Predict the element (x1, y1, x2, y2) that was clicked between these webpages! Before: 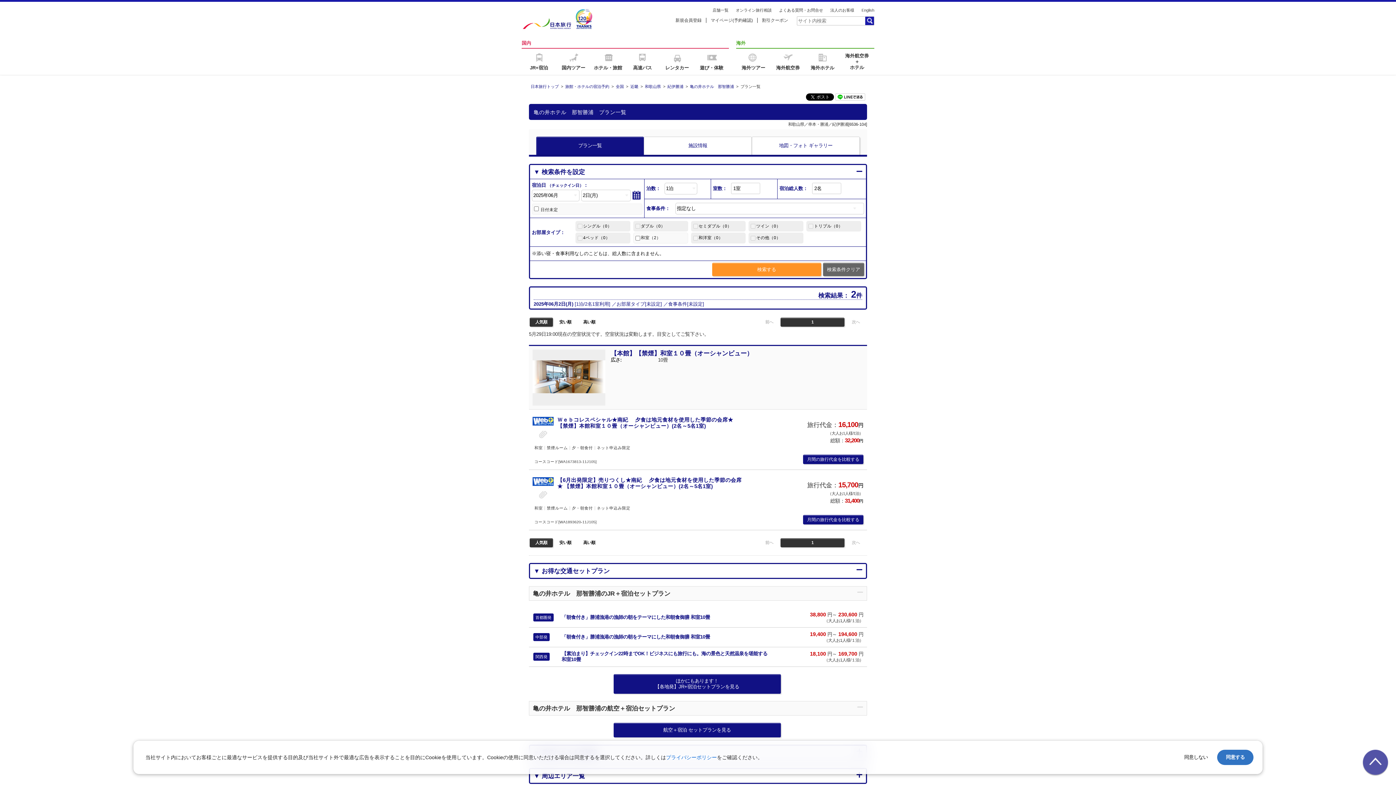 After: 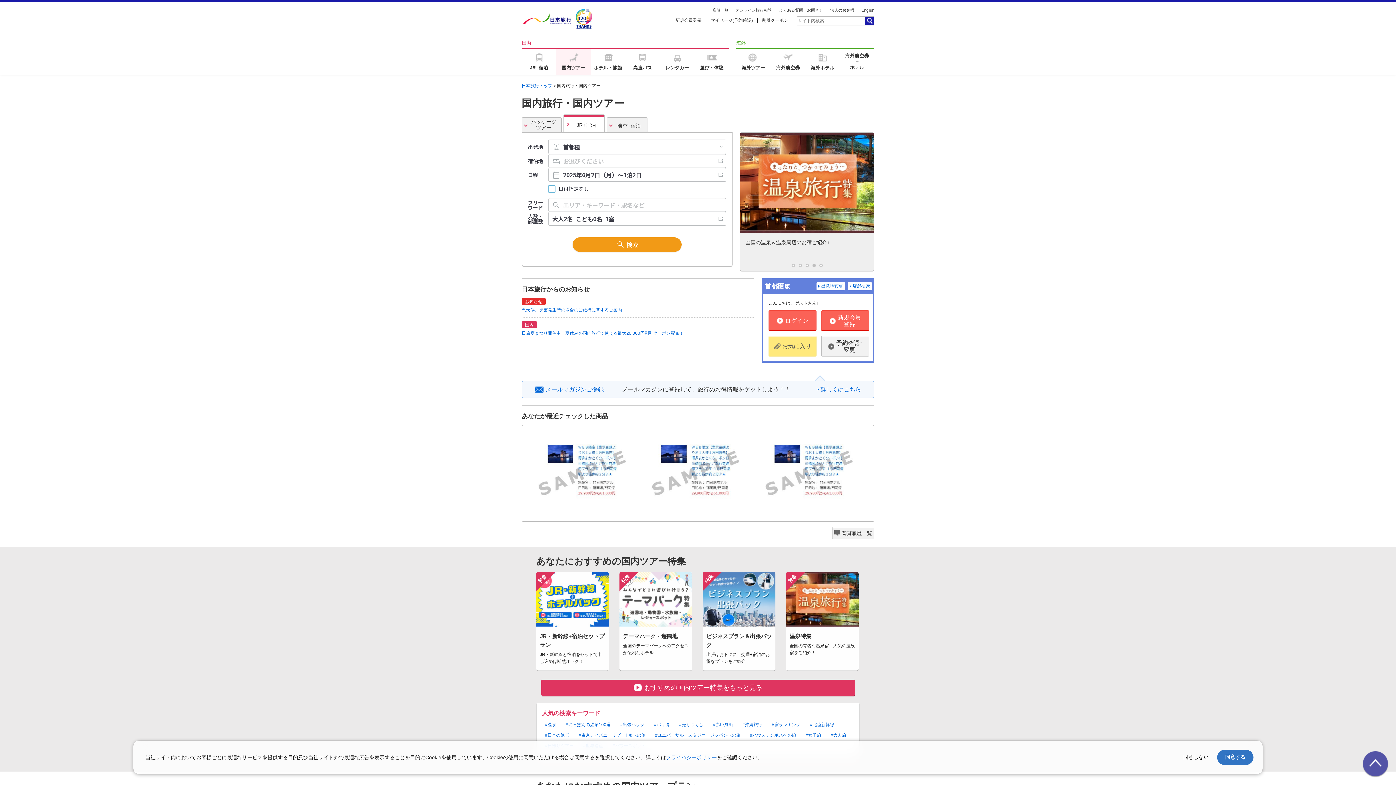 Action: label: 国内ツアー bbox: (556, 48, 590, 74)